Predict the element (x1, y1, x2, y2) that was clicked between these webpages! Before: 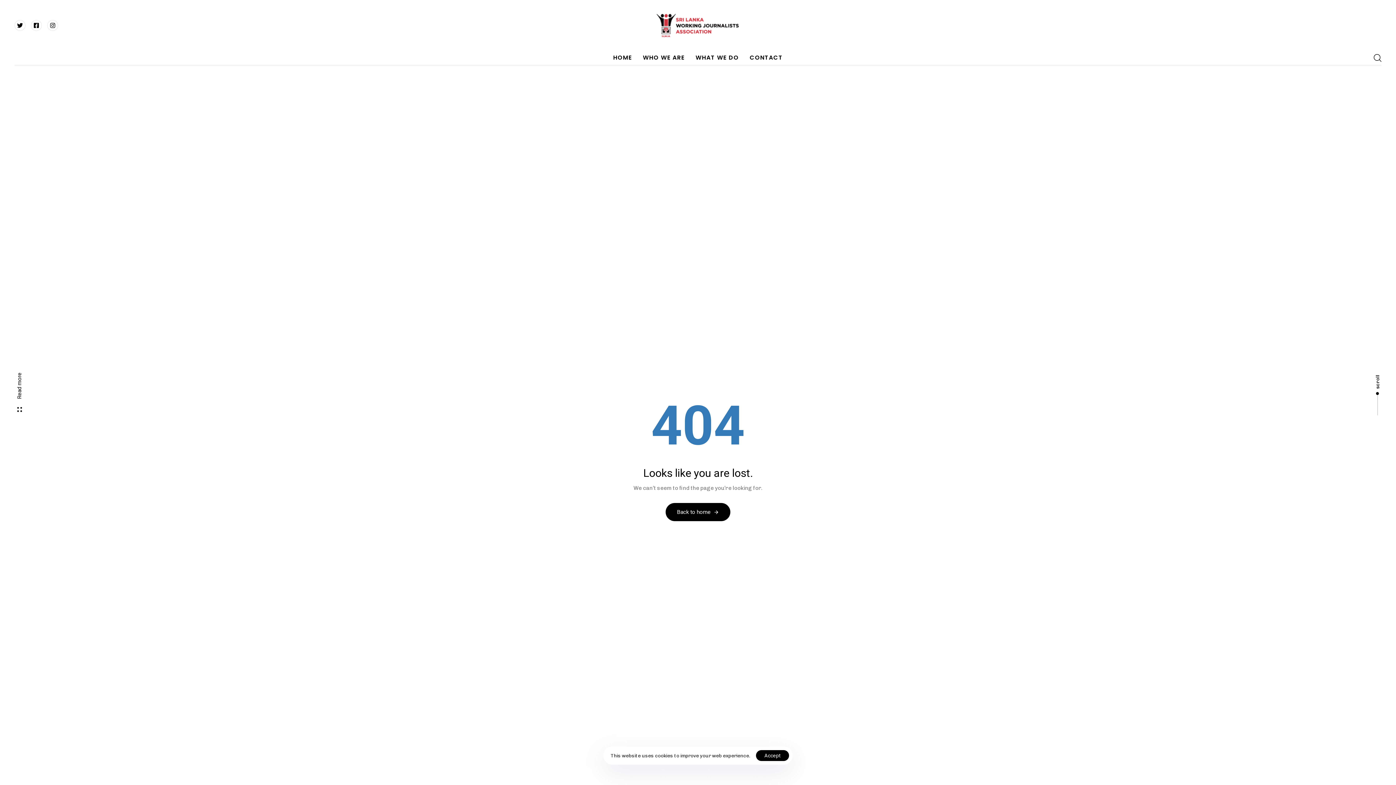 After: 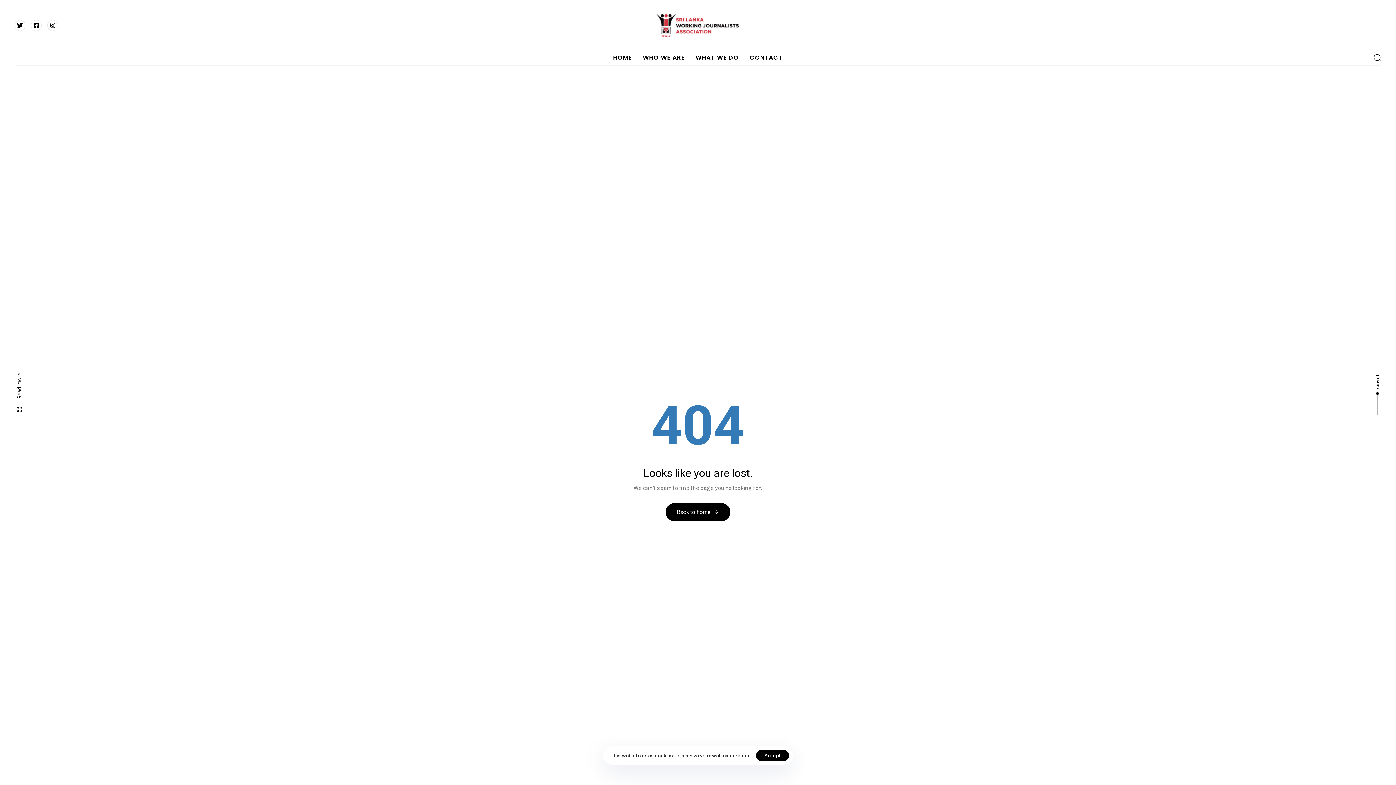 Action: label: Read more bbox: (16, 372, 22, 412)